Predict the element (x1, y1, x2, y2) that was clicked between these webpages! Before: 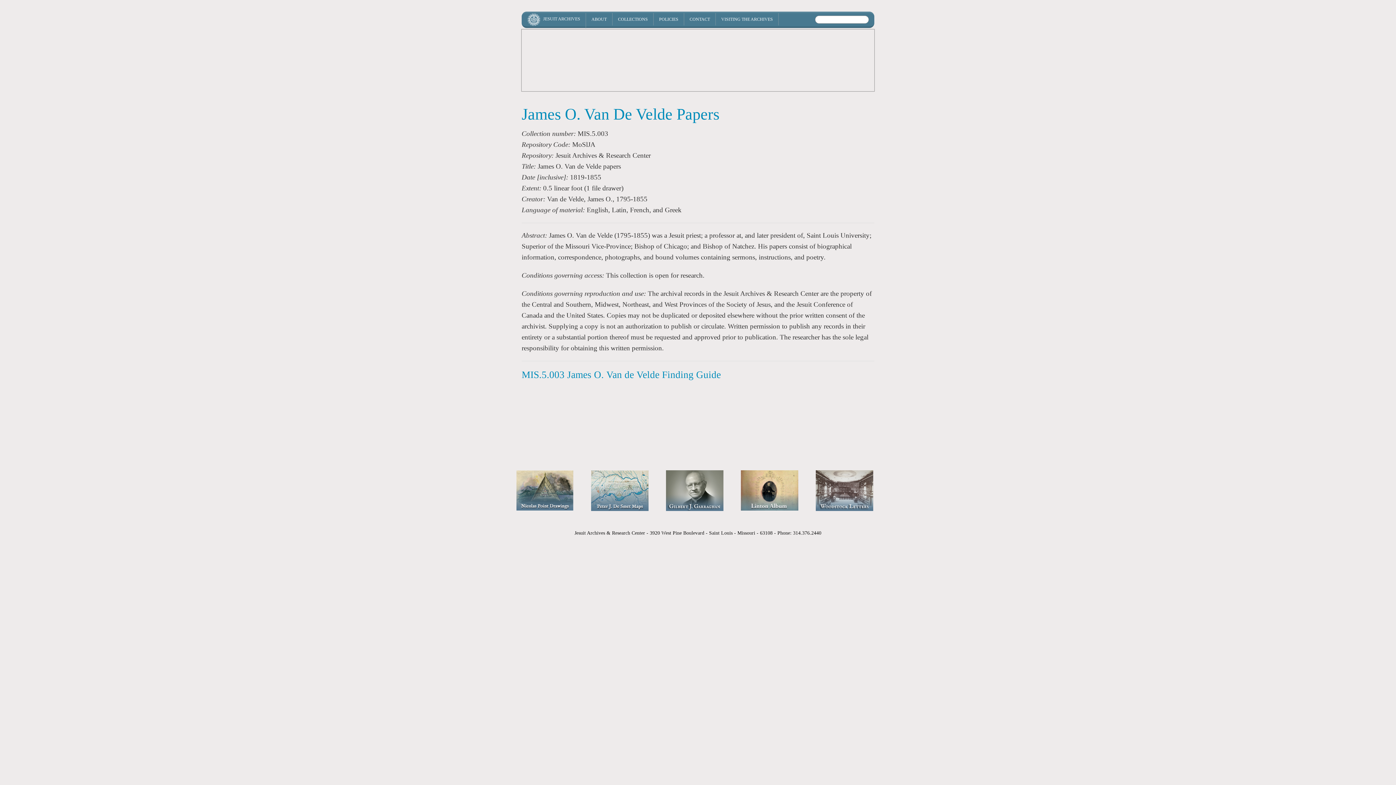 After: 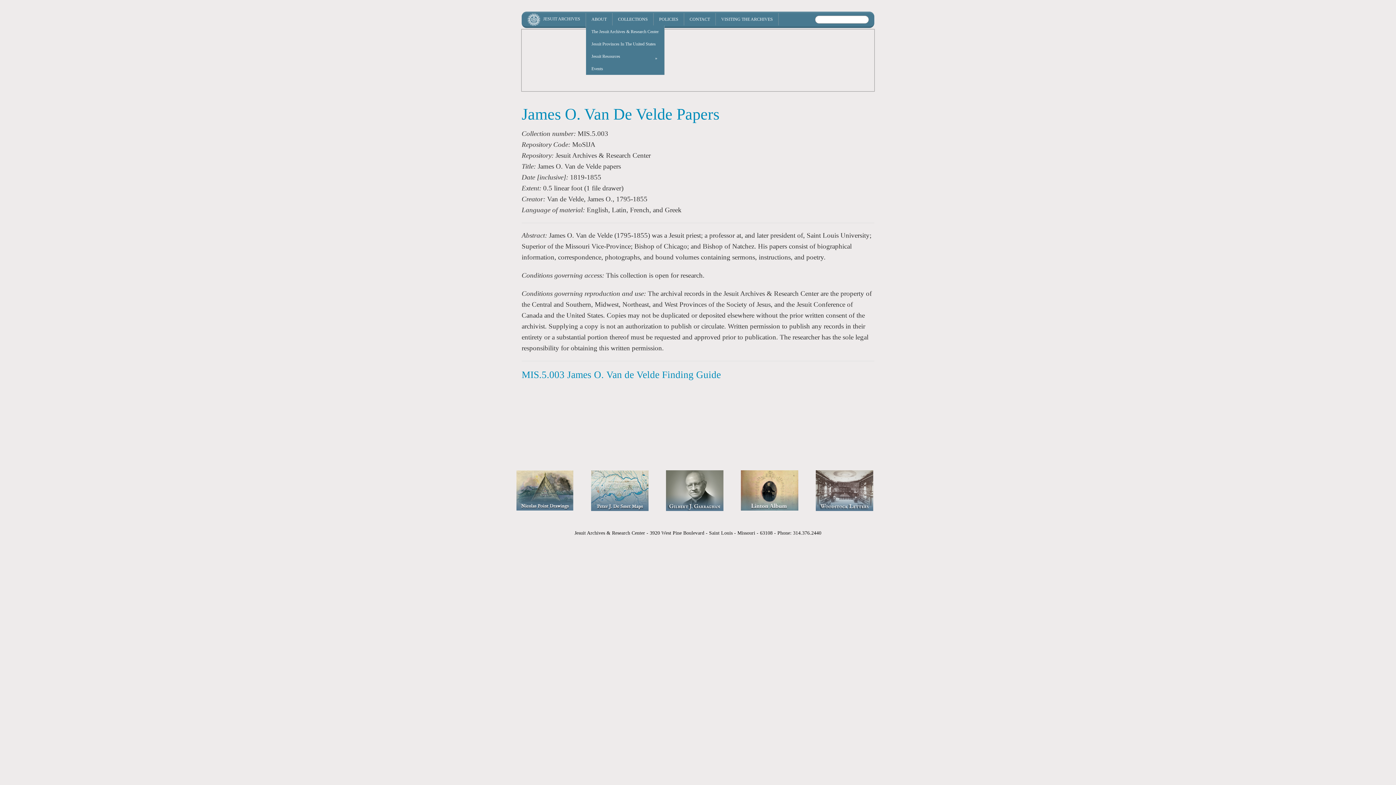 Action: bbox: (586, 13, 612, 25) label: ABOUT